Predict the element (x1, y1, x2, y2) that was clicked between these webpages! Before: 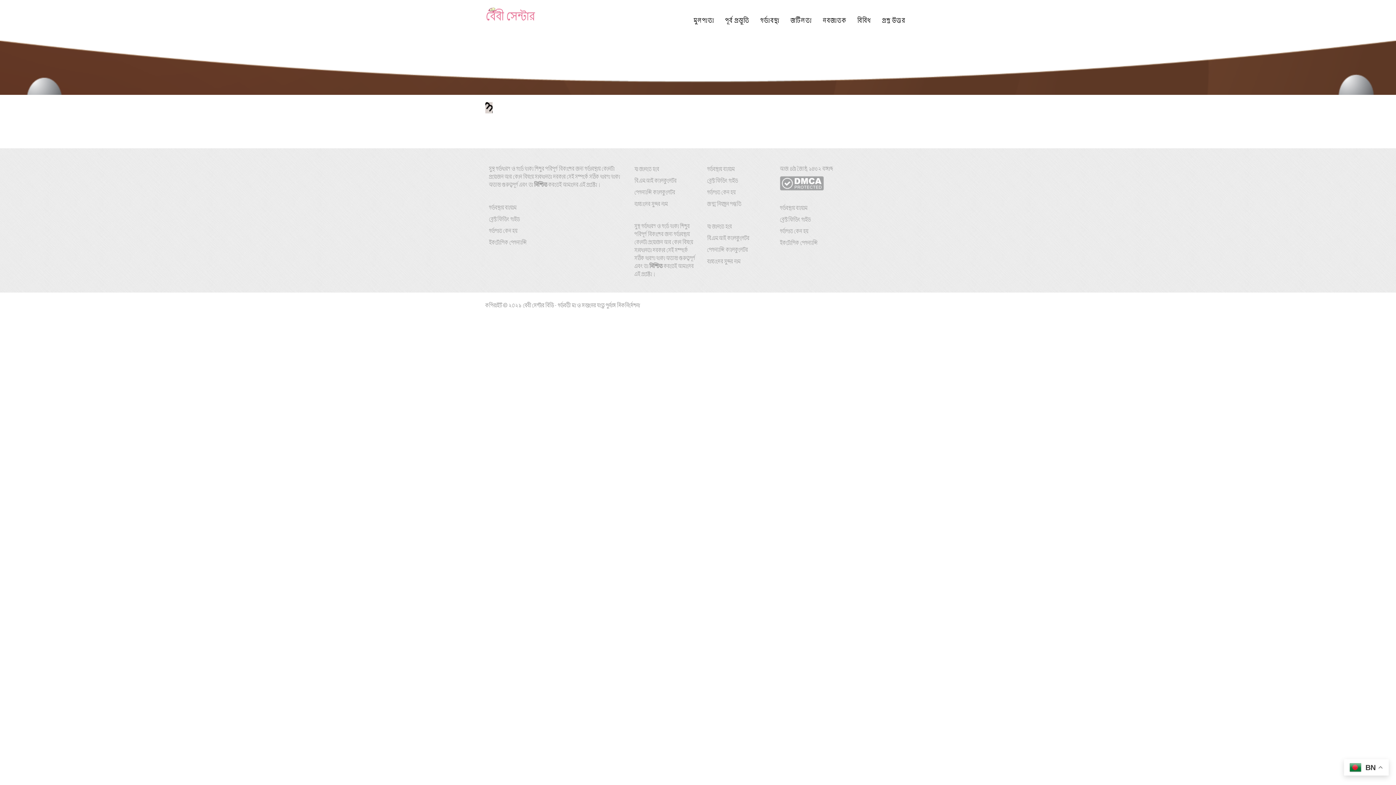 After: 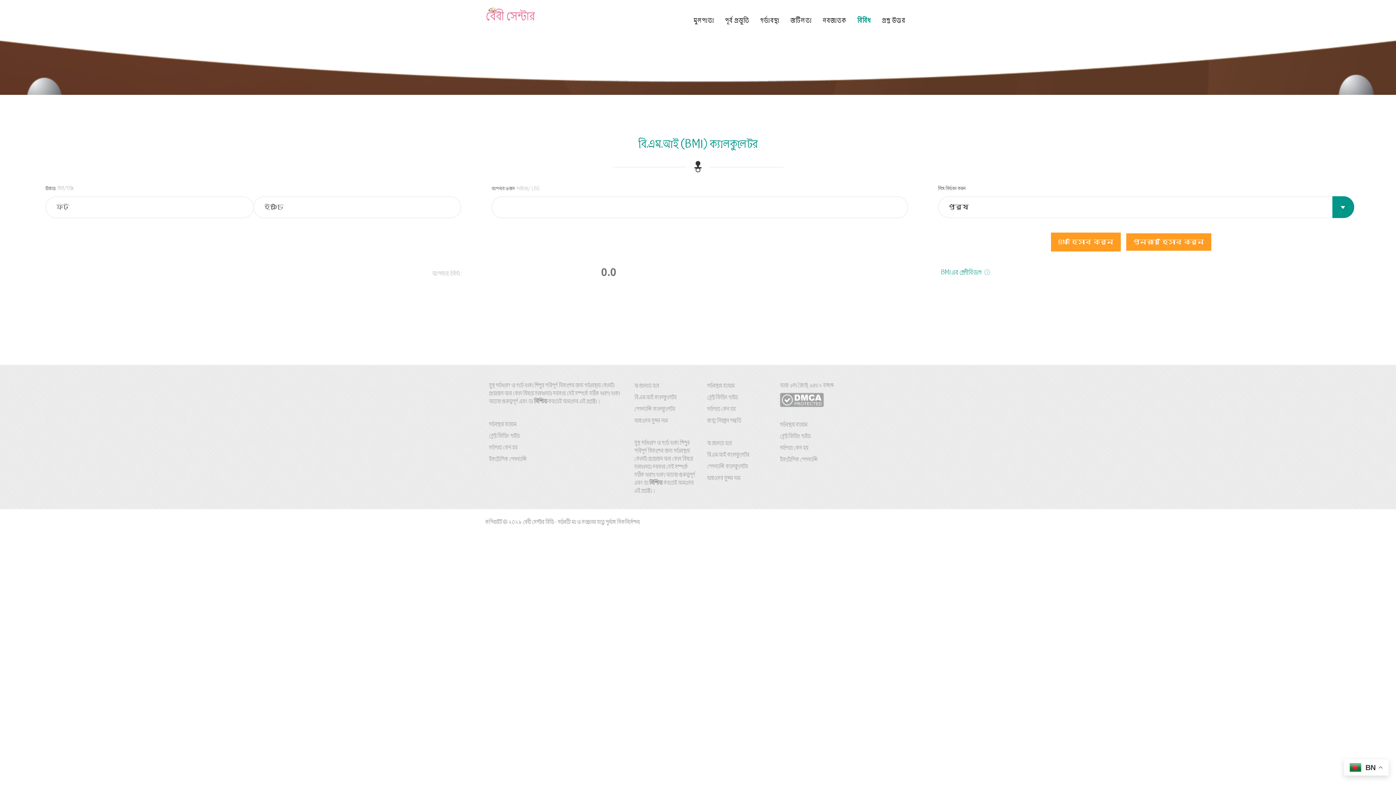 Action: label: বি.এম.আই ক্যালকুলেটর bbox: (707, 233, 769, 245)